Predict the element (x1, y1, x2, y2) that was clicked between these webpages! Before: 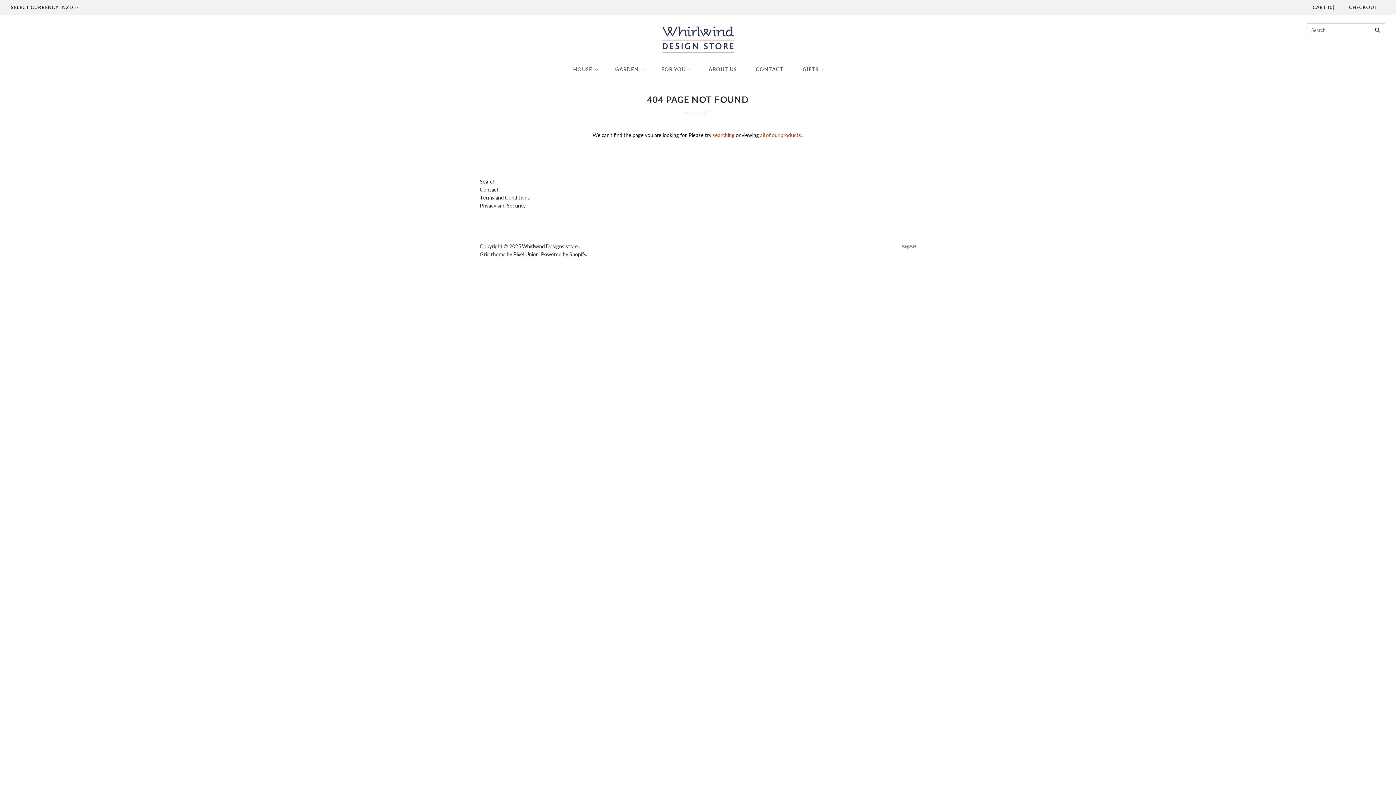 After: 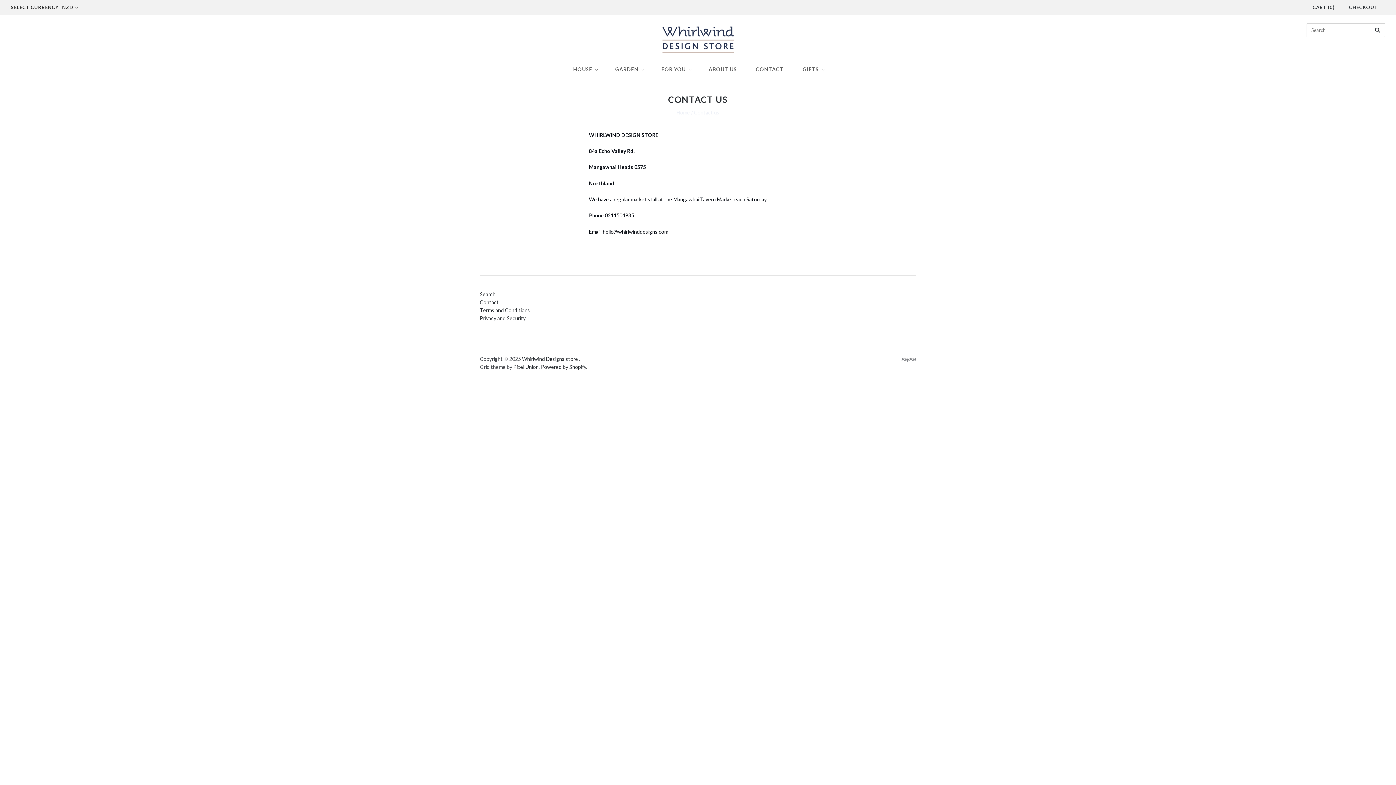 Action: label: Contact bbox: (480, 186, 498, 192)